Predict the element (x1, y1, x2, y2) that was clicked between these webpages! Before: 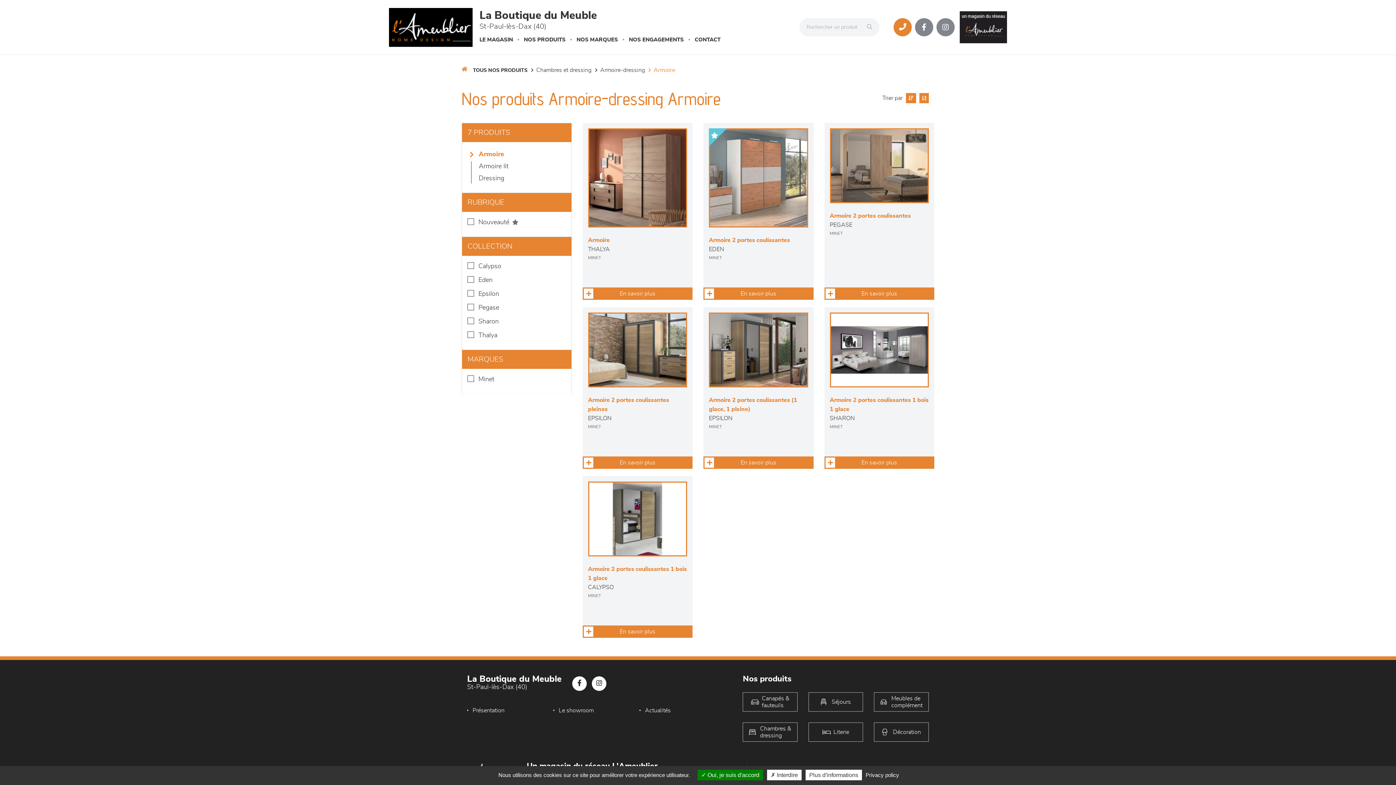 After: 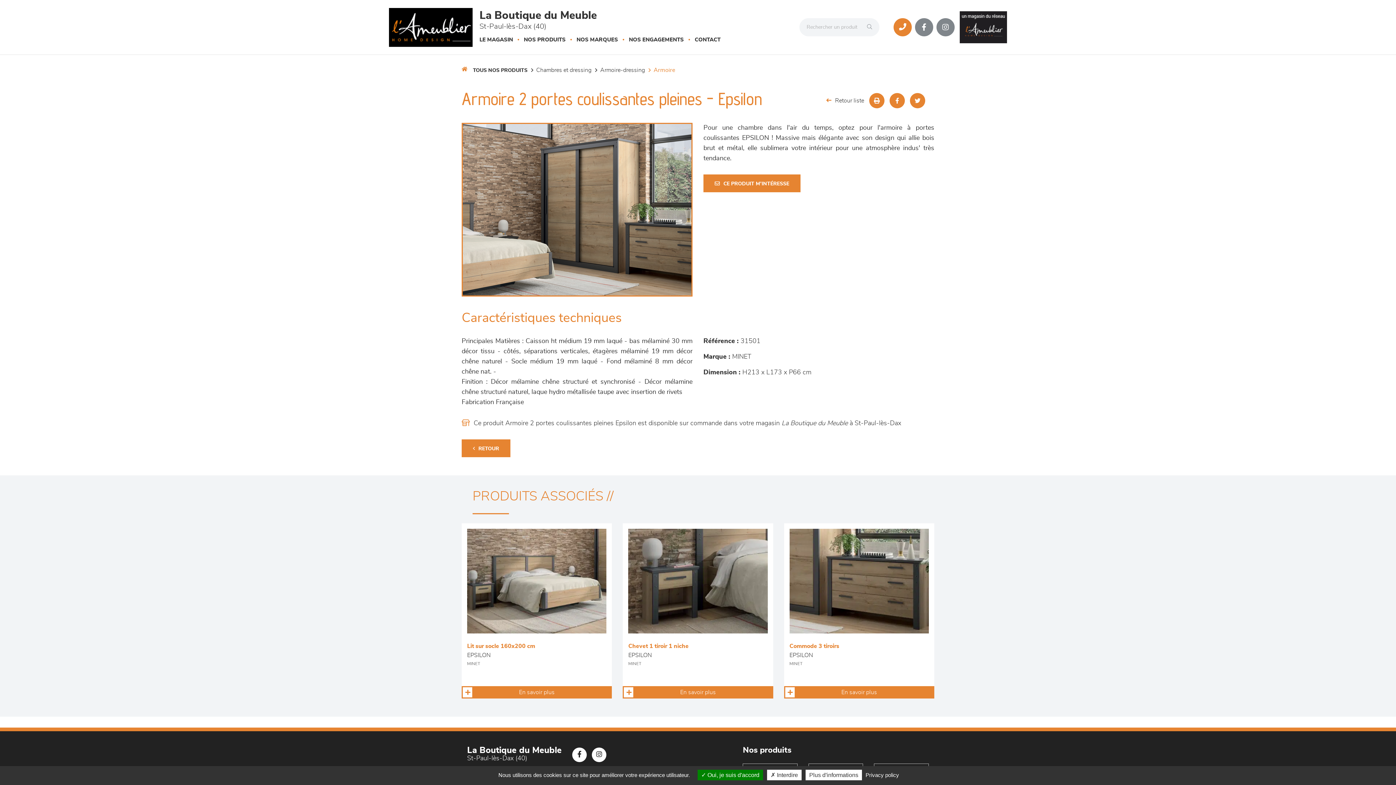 Action: label: Armoire 2 portes coulissantes pleines
EPSILON
MINET
En savoir plus bbox: (582, 307, 692, 461)